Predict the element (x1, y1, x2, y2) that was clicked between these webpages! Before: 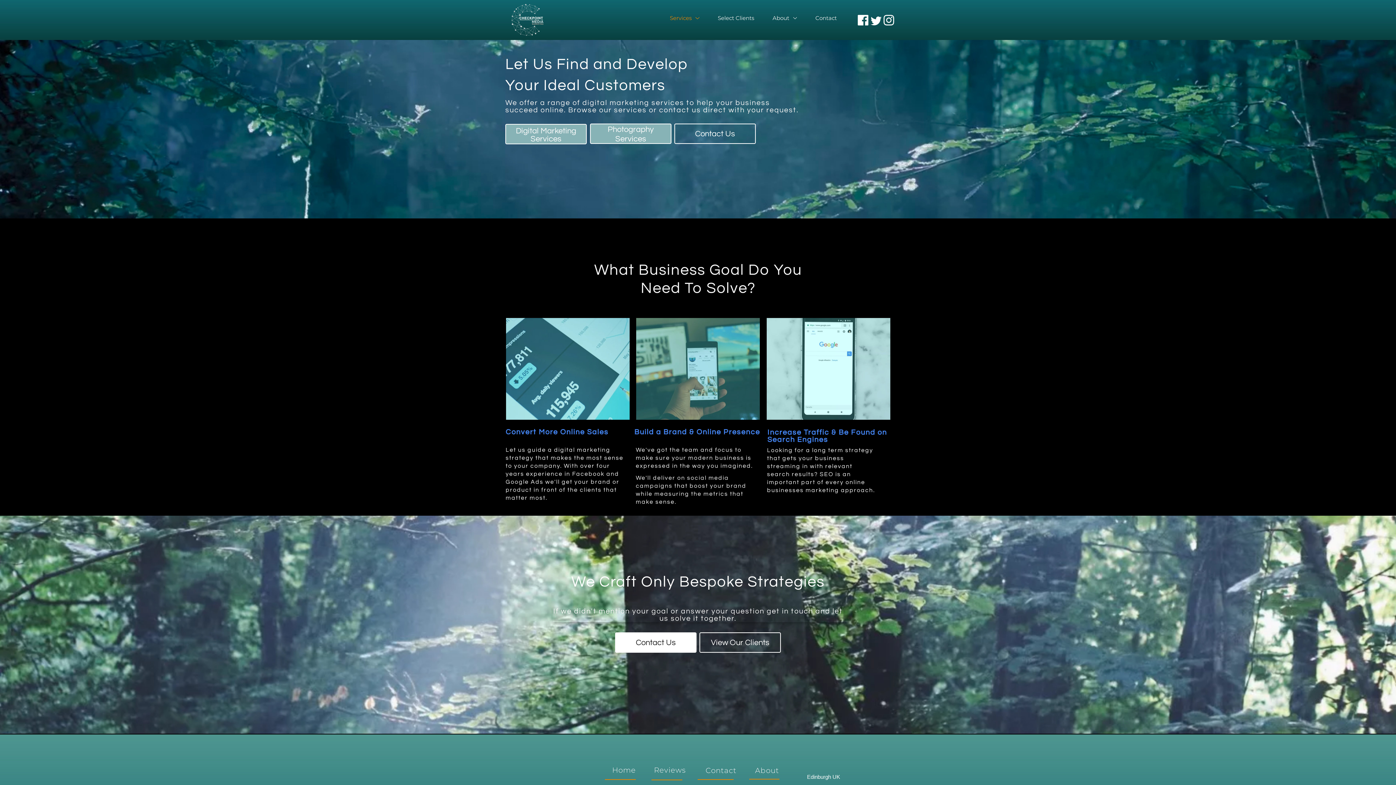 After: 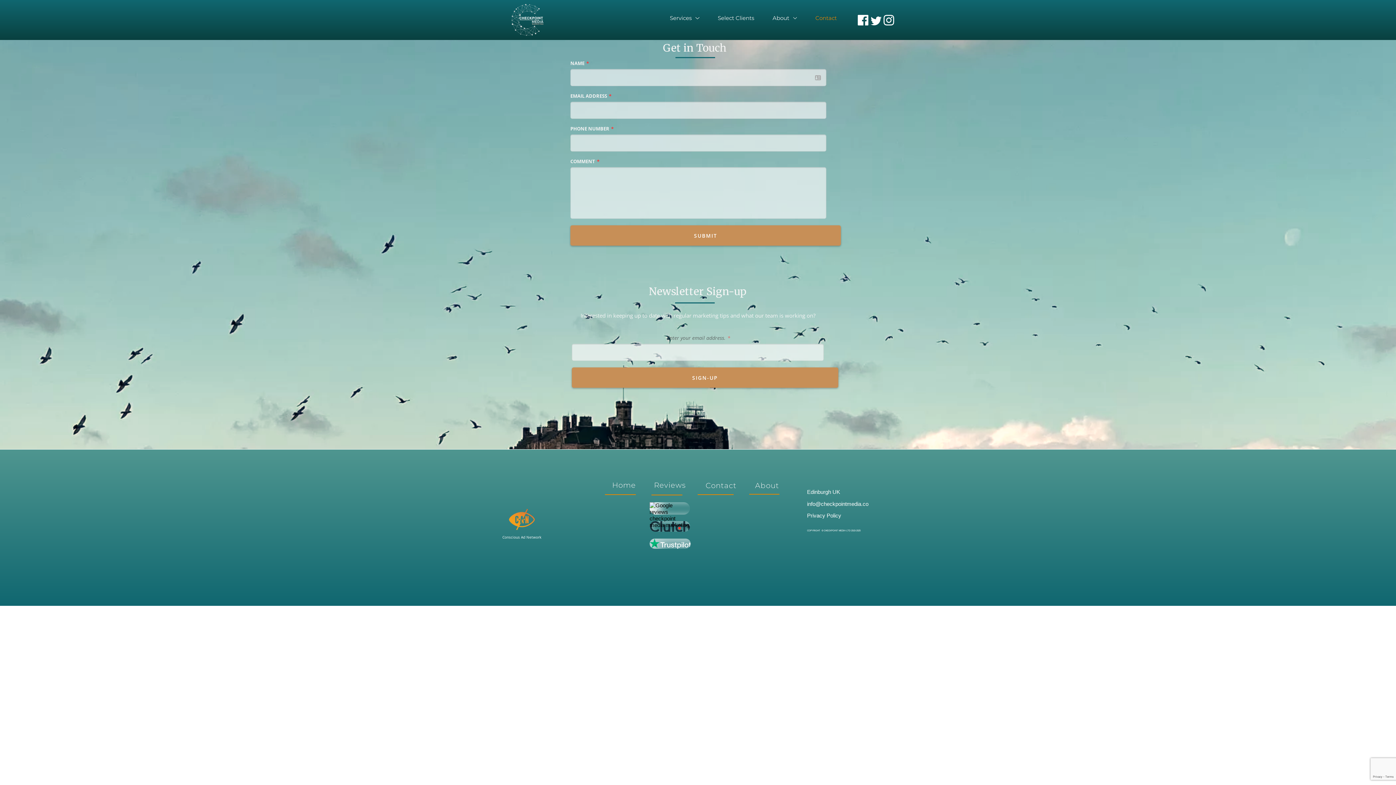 Action: bbox: (705, 765, 739, 776) label: Contact